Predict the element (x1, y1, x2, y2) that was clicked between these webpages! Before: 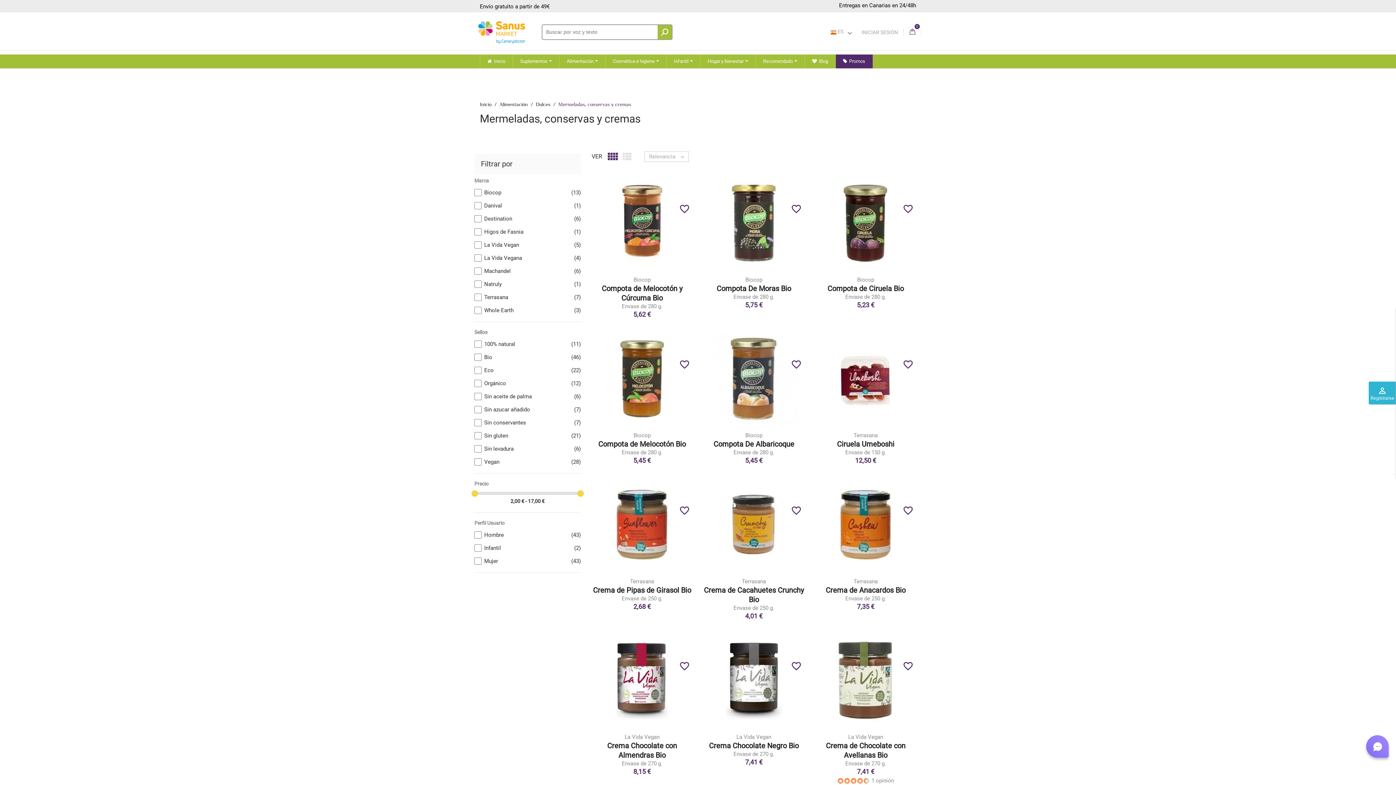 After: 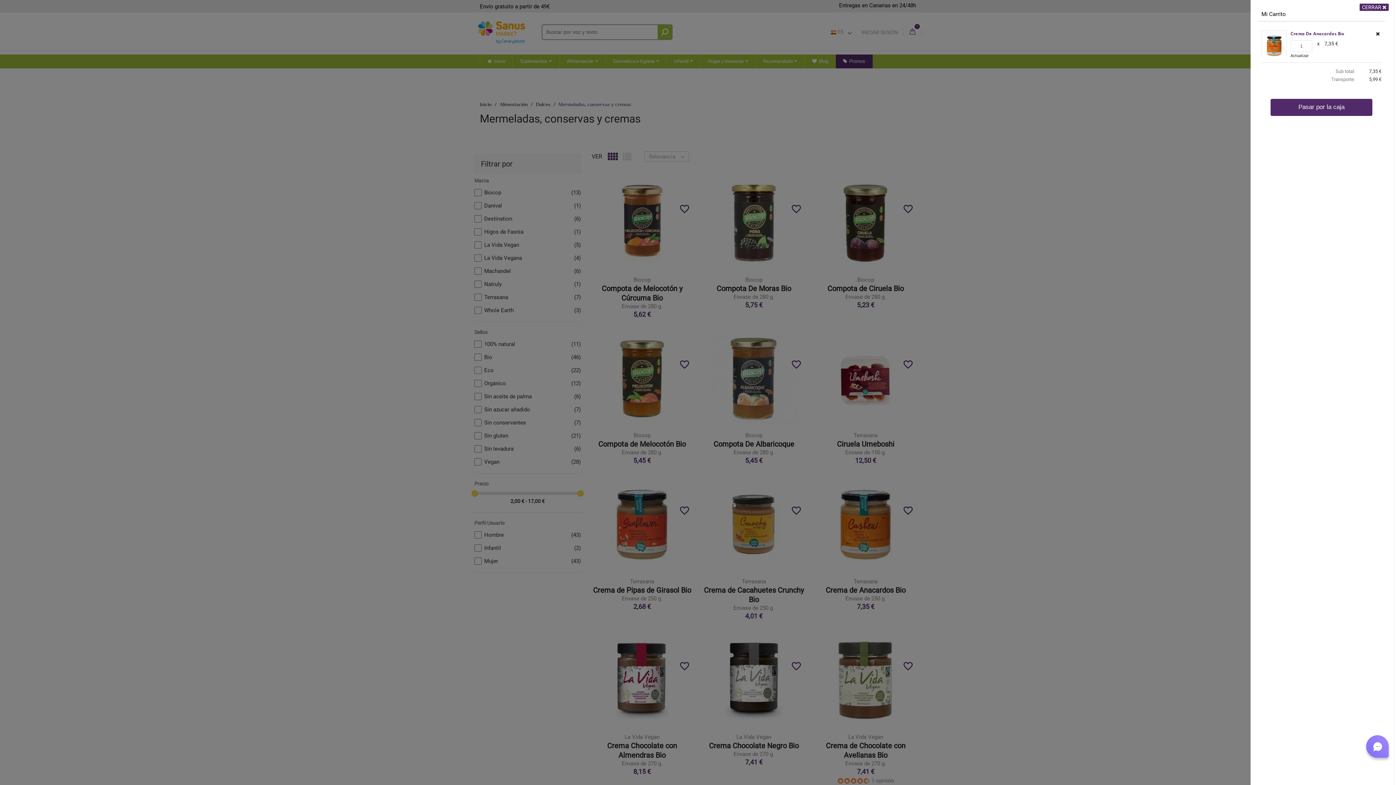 Action: bbox: (828, 529, 873, 545) label:  AL CARRITO